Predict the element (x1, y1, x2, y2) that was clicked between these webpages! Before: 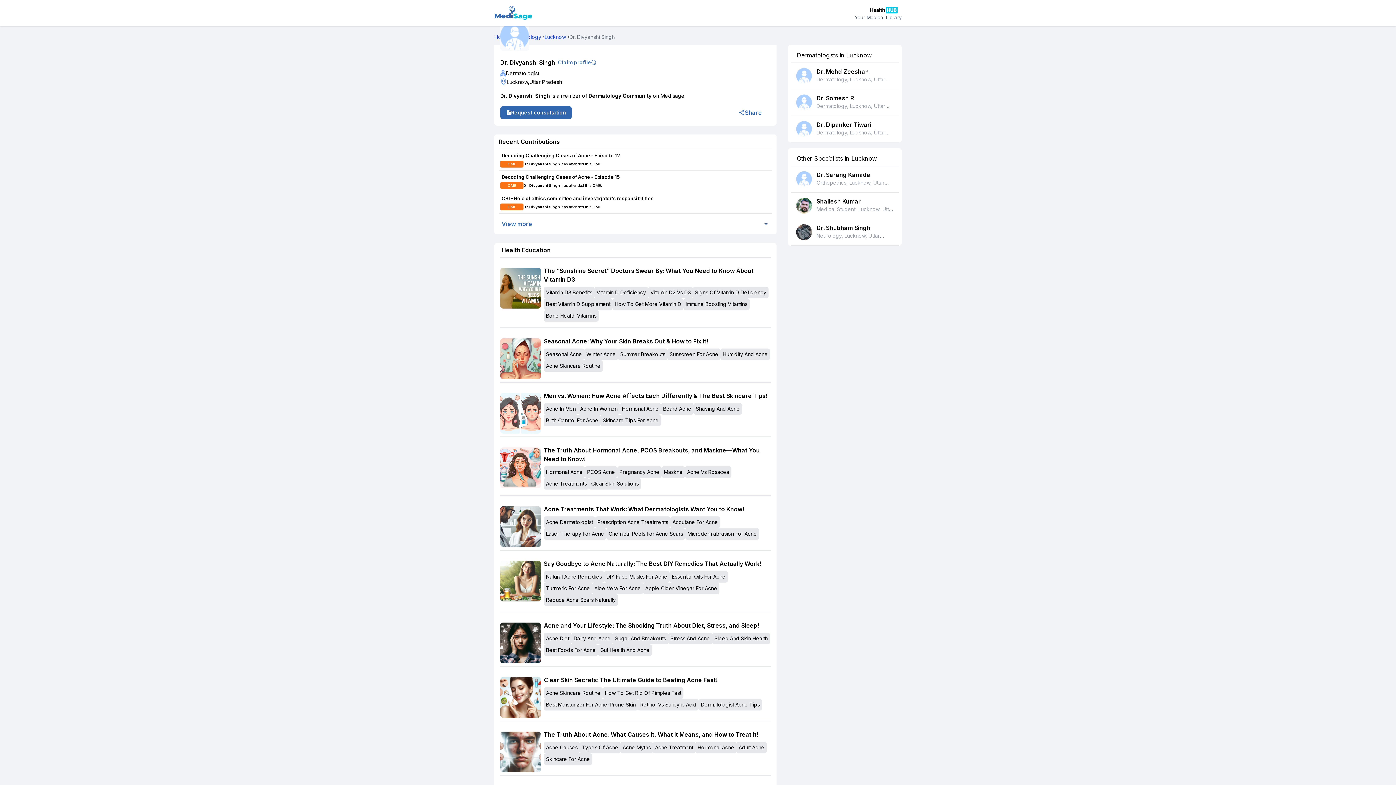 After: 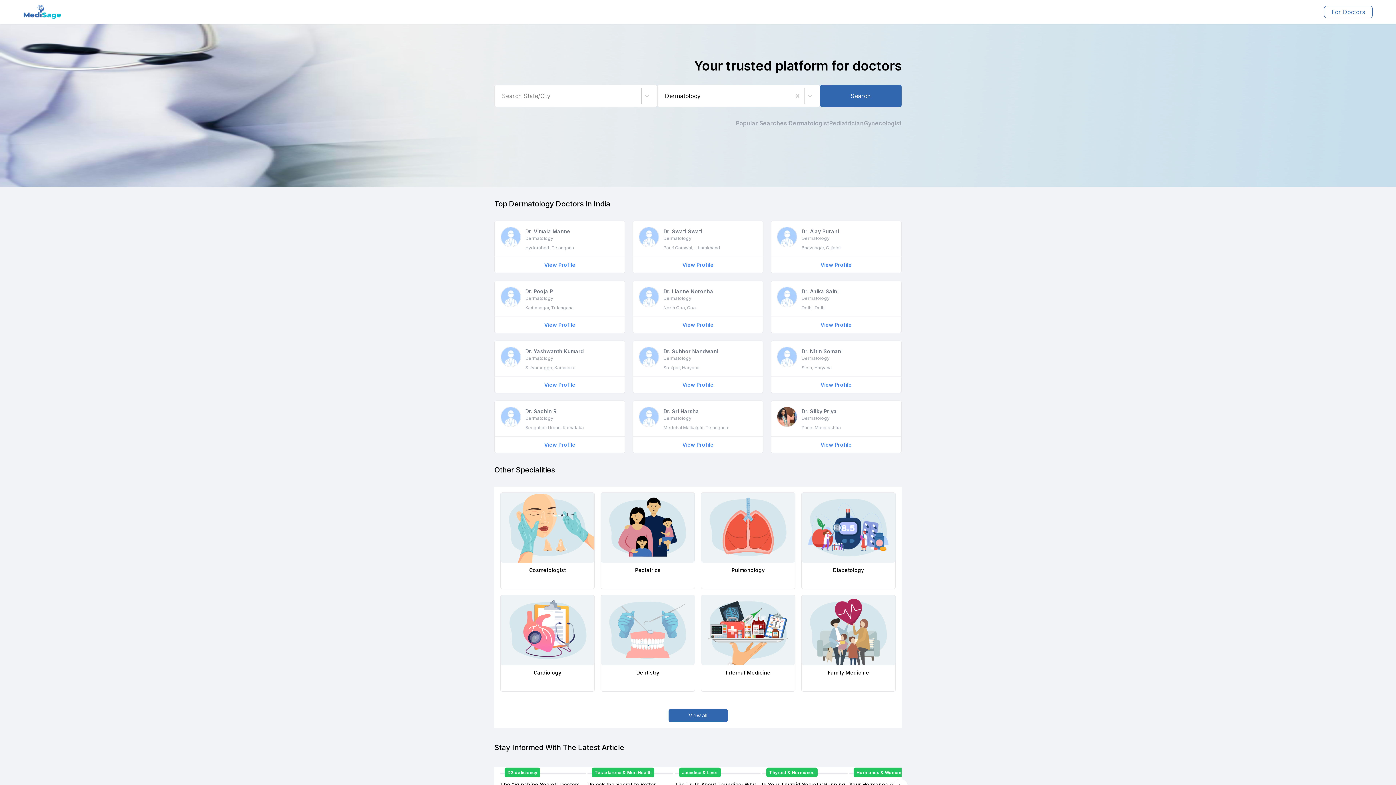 Action: label: Dermatologist bbox: (500, 69, 770, 77)